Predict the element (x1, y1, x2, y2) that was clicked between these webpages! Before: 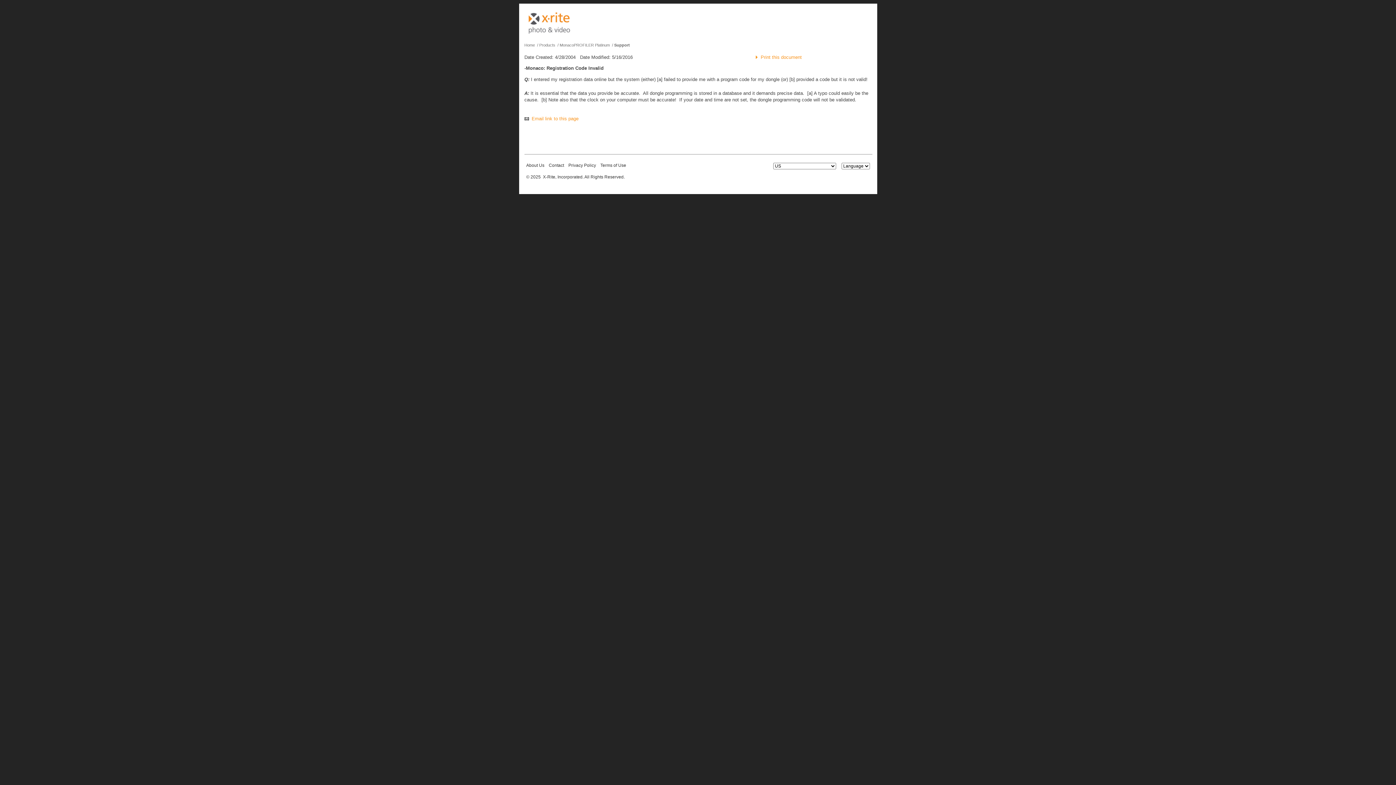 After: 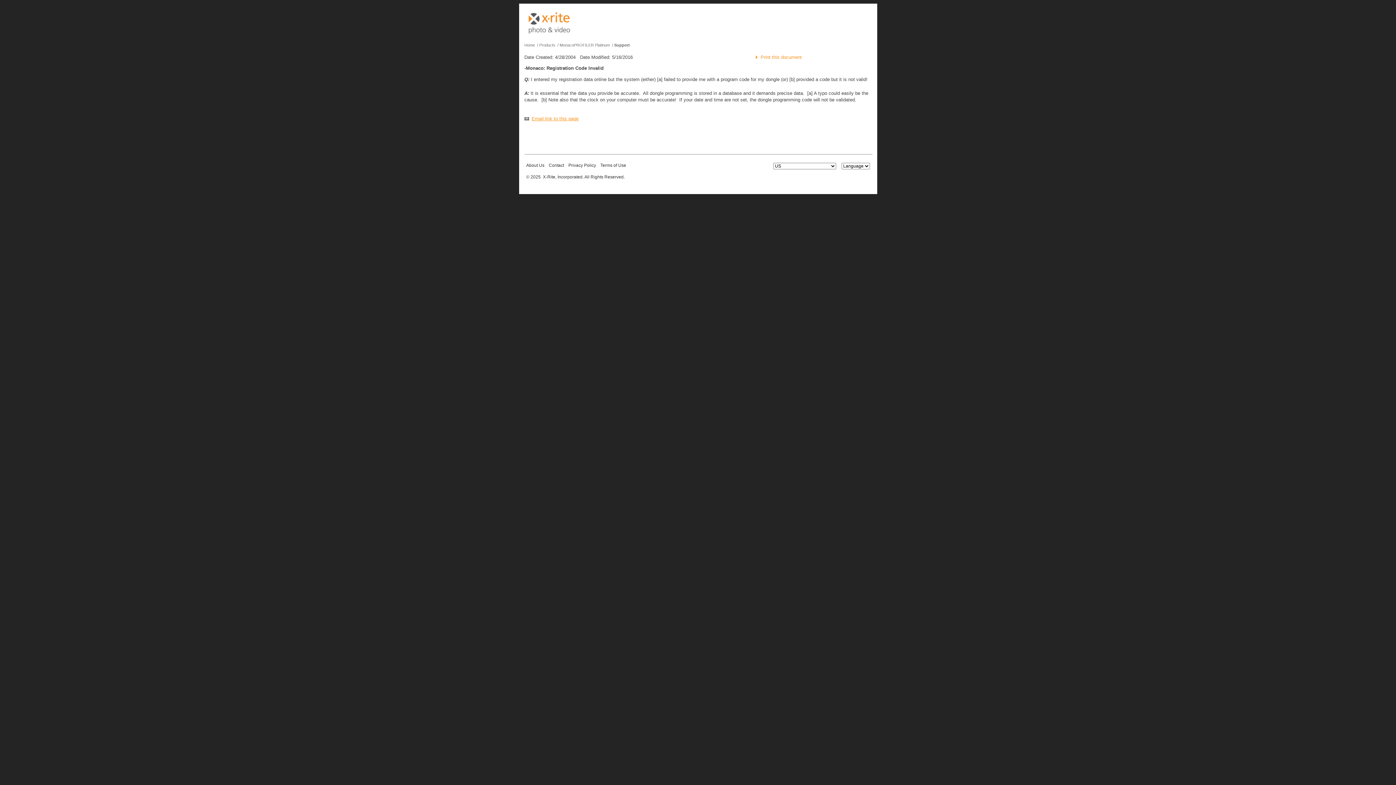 Action: label: Email link to this page bbox: (531, 116, 578, 121)